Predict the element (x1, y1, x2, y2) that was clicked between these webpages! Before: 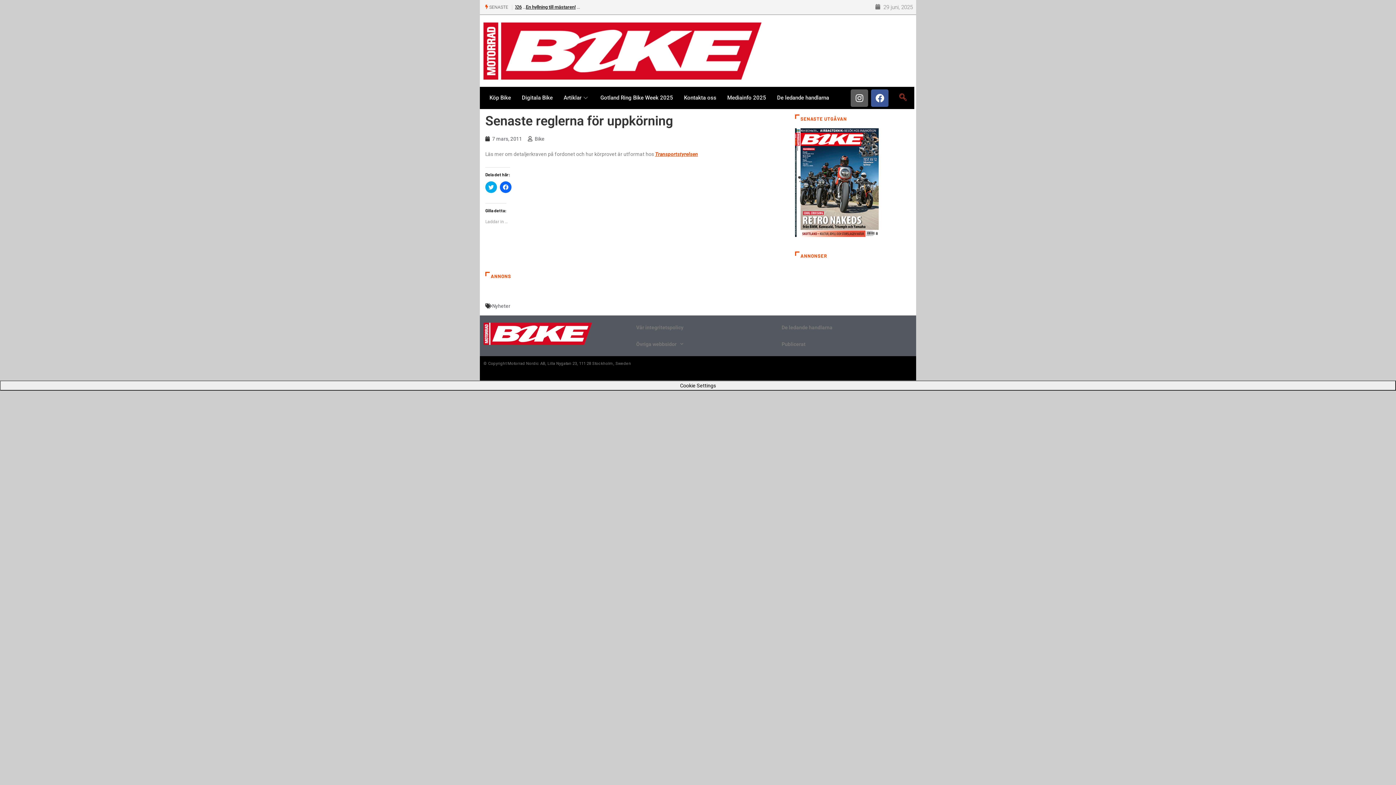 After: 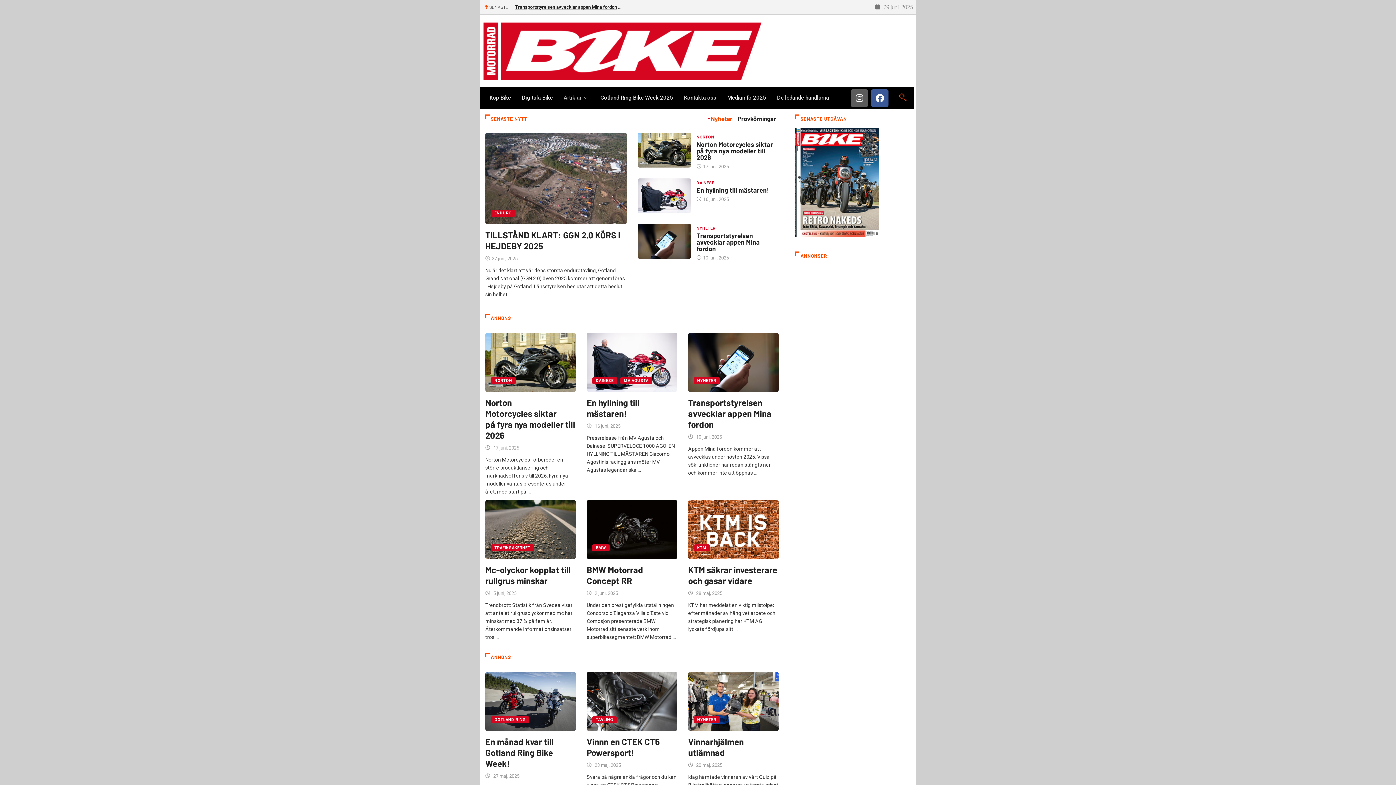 Action: bbox: (483, 19, 762, 83)